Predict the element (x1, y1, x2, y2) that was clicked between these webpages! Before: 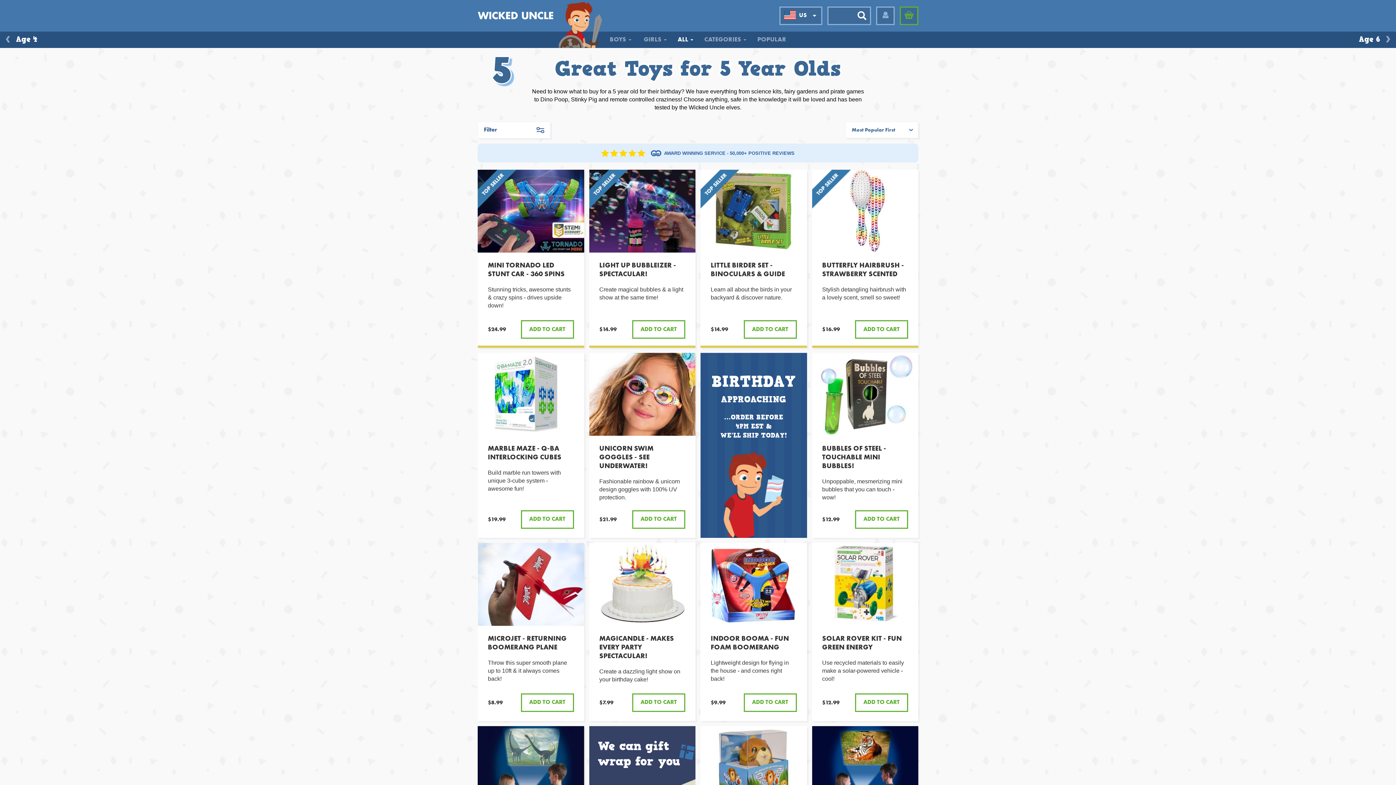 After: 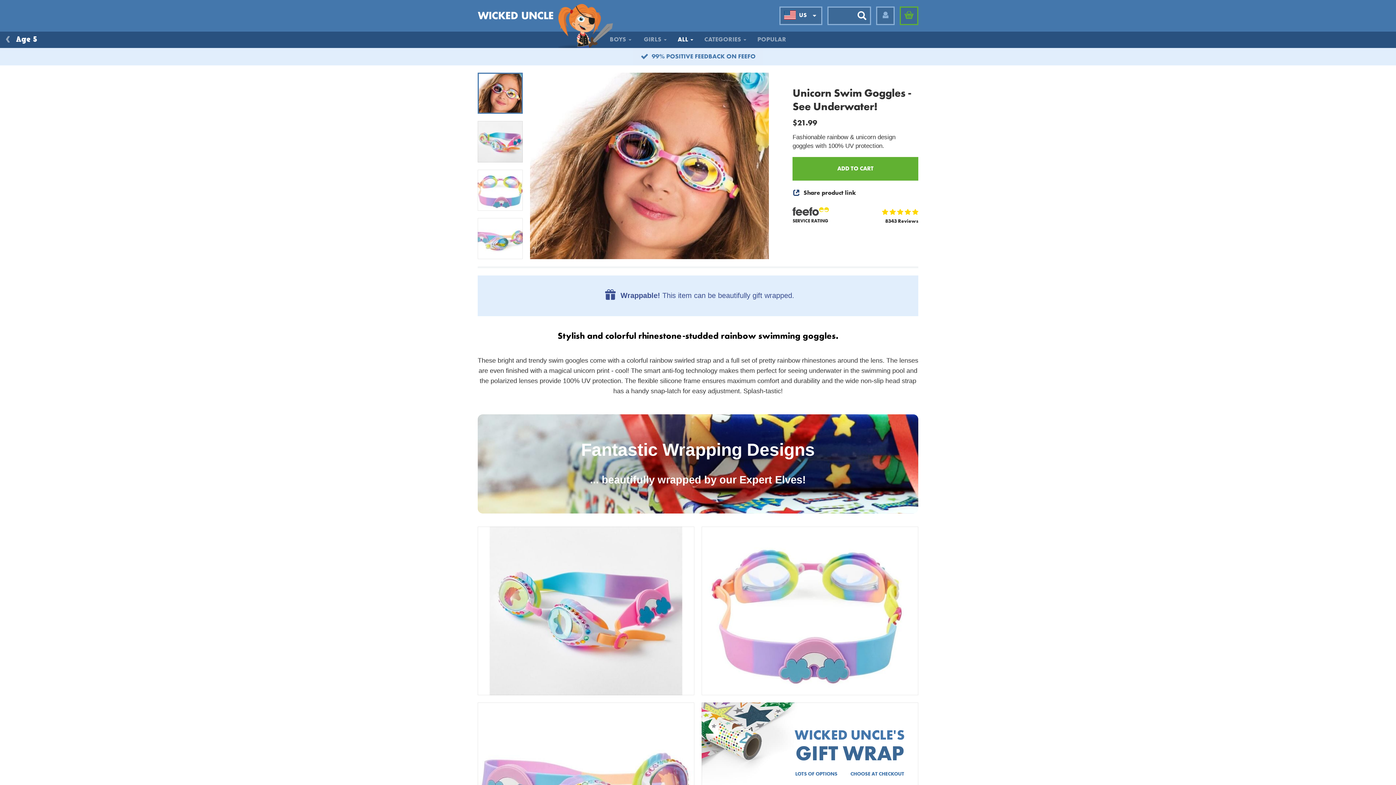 Action: bbox: (589, 353, 695, 538) label: UNICORN SWIM GOGGLES - SEE UNDERWATER!

Fashionable rainbow & unicorn design goggles with 100% UV protection.

$21.99